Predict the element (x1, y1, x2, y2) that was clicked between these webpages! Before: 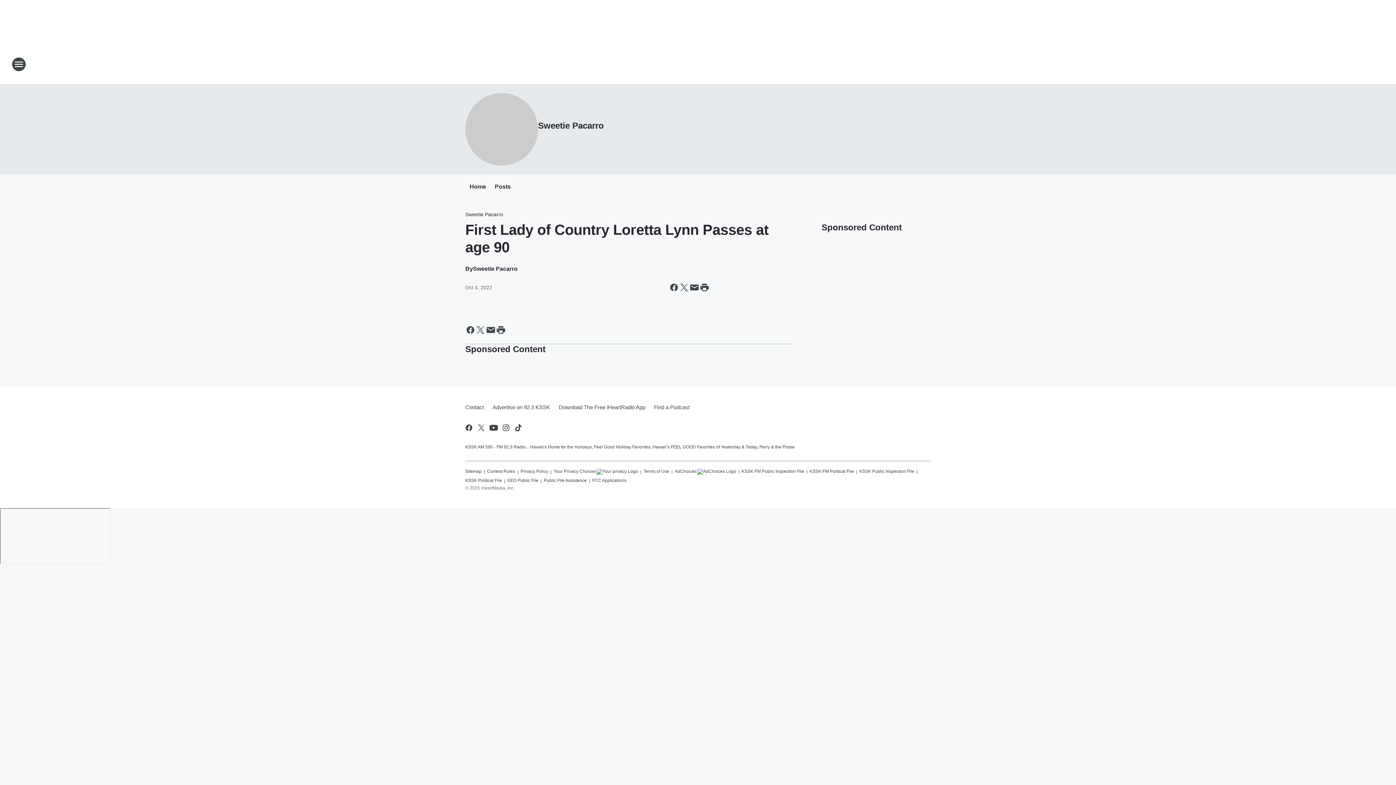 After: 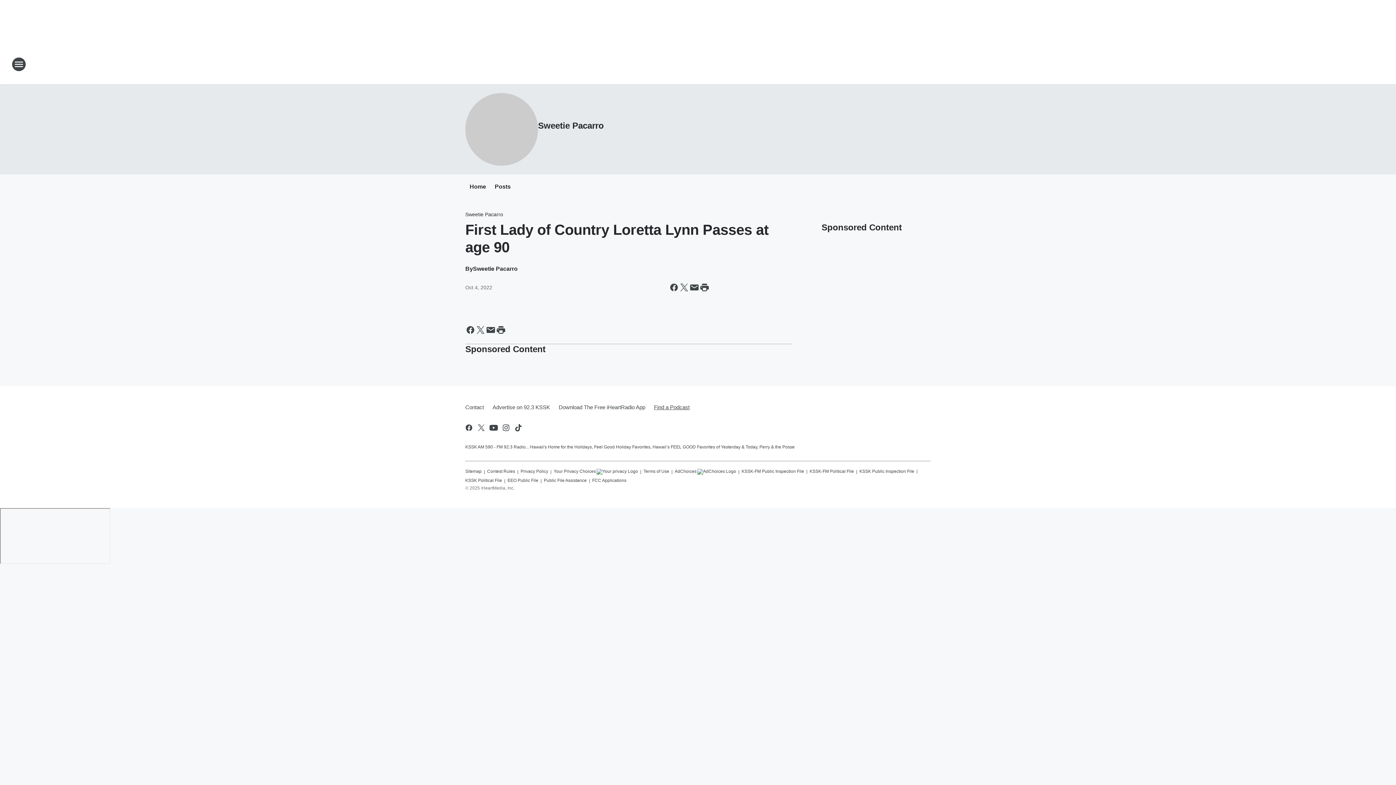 Action: label: Find a Podcast bbox: (649, 398, 689, 417)